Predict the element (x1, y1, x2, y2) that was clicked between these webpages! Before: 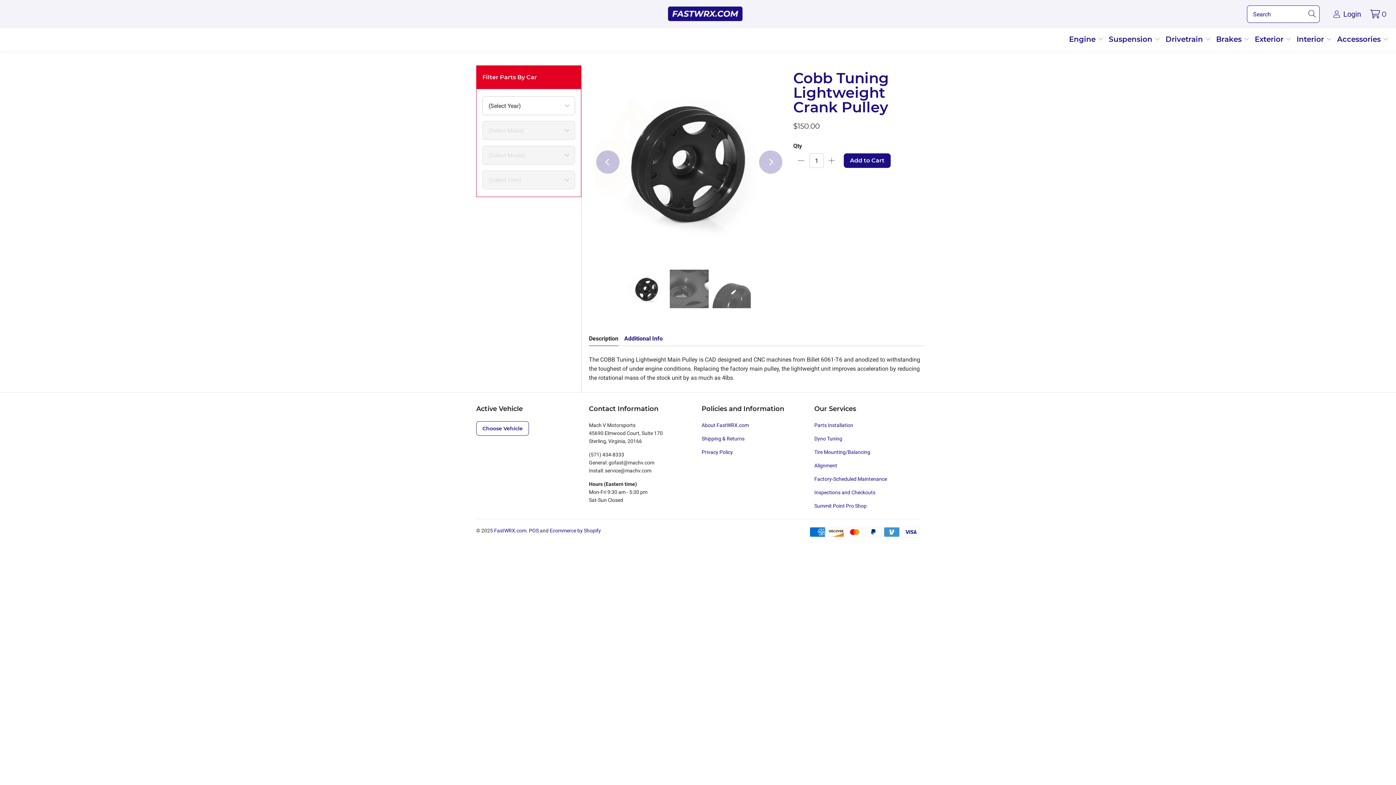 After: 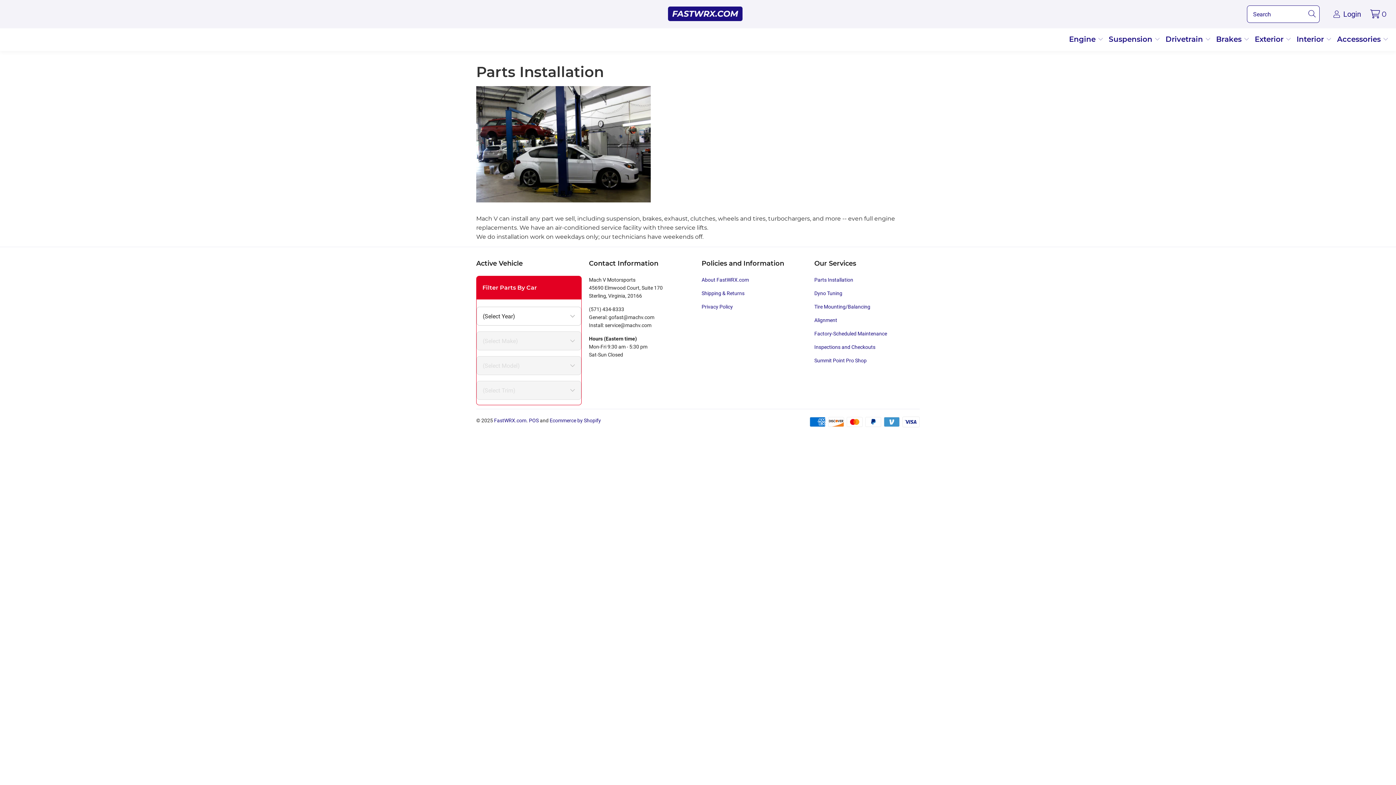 Action: label: Parts Installation bbox: (814, 422, 853, 428)